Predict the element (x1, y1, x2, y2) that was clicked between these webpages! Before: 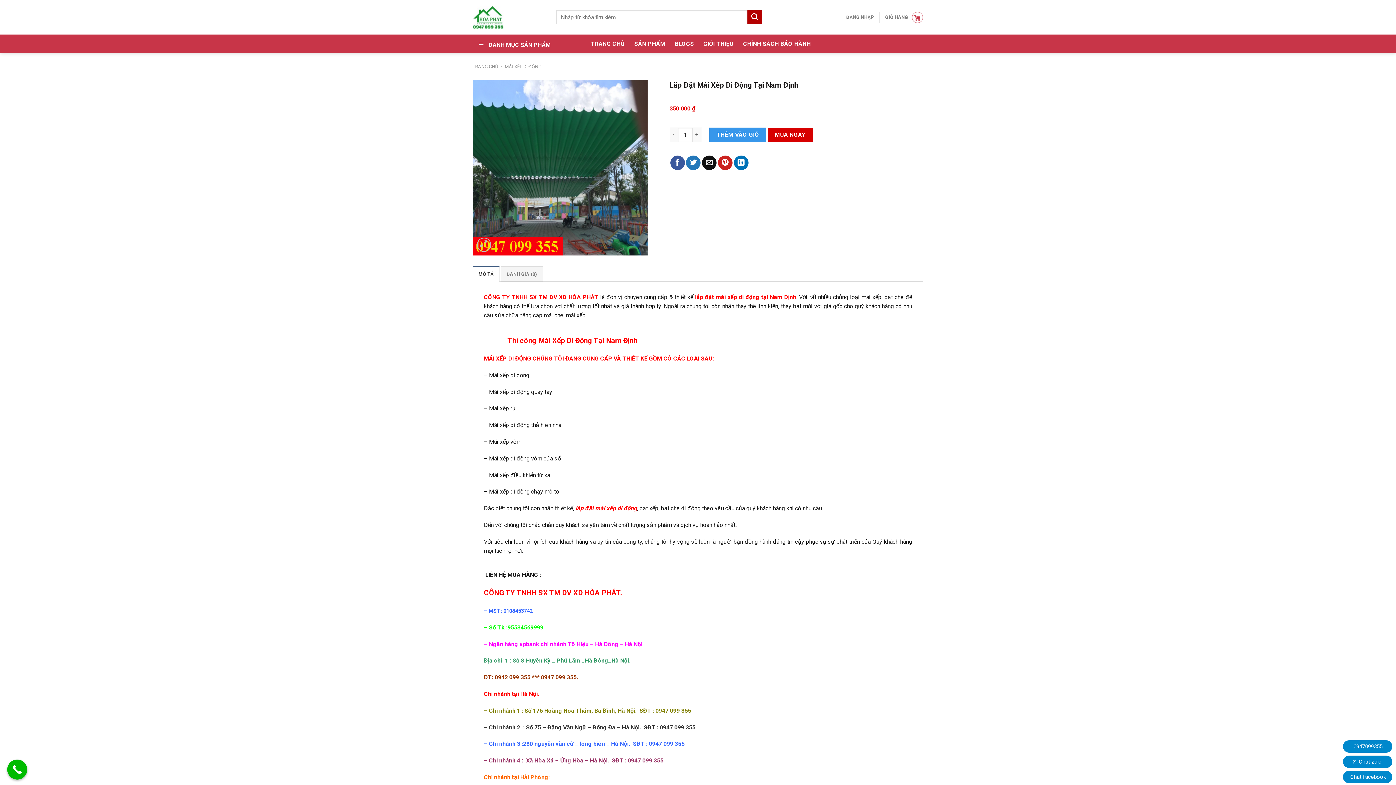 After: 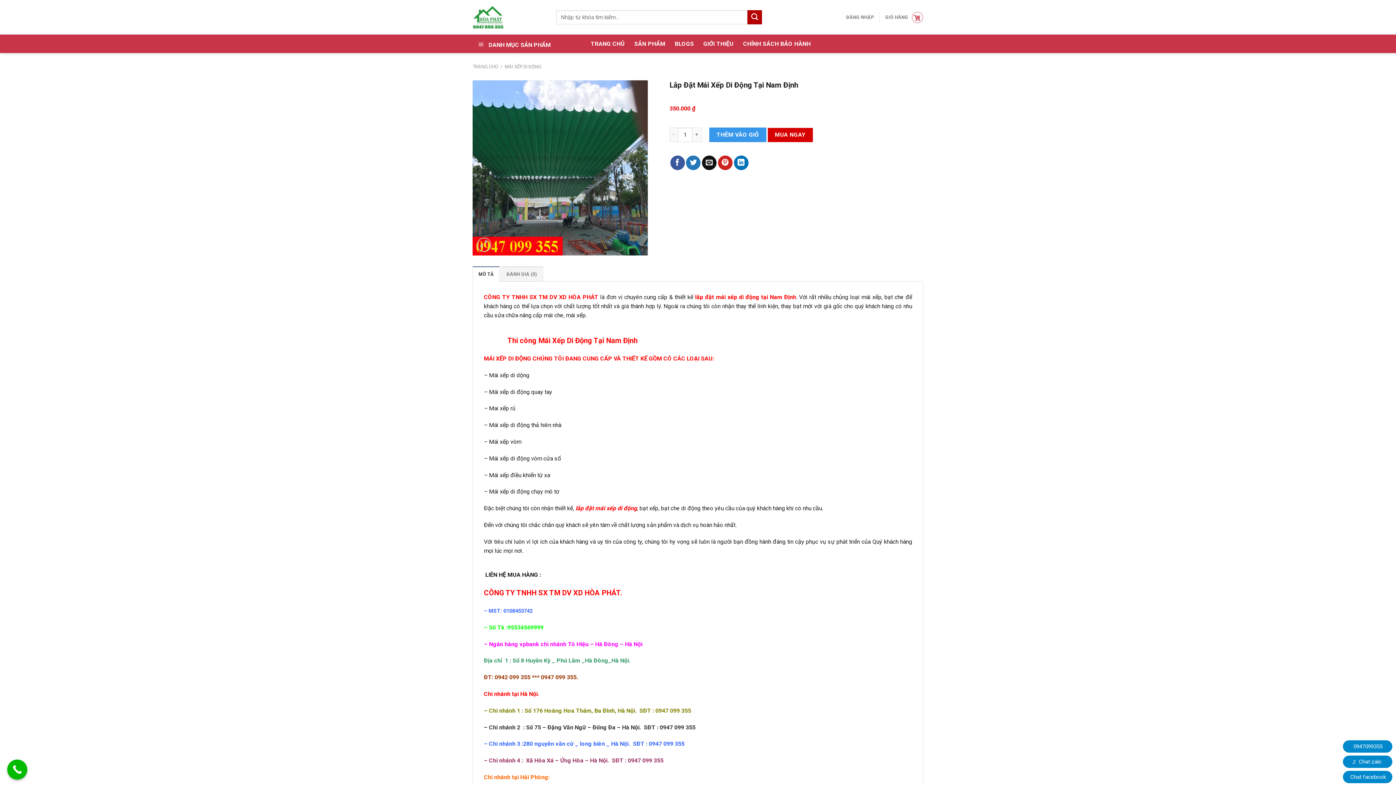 Action: bbox: (7, 760, 27, 780) label: Call Now Button